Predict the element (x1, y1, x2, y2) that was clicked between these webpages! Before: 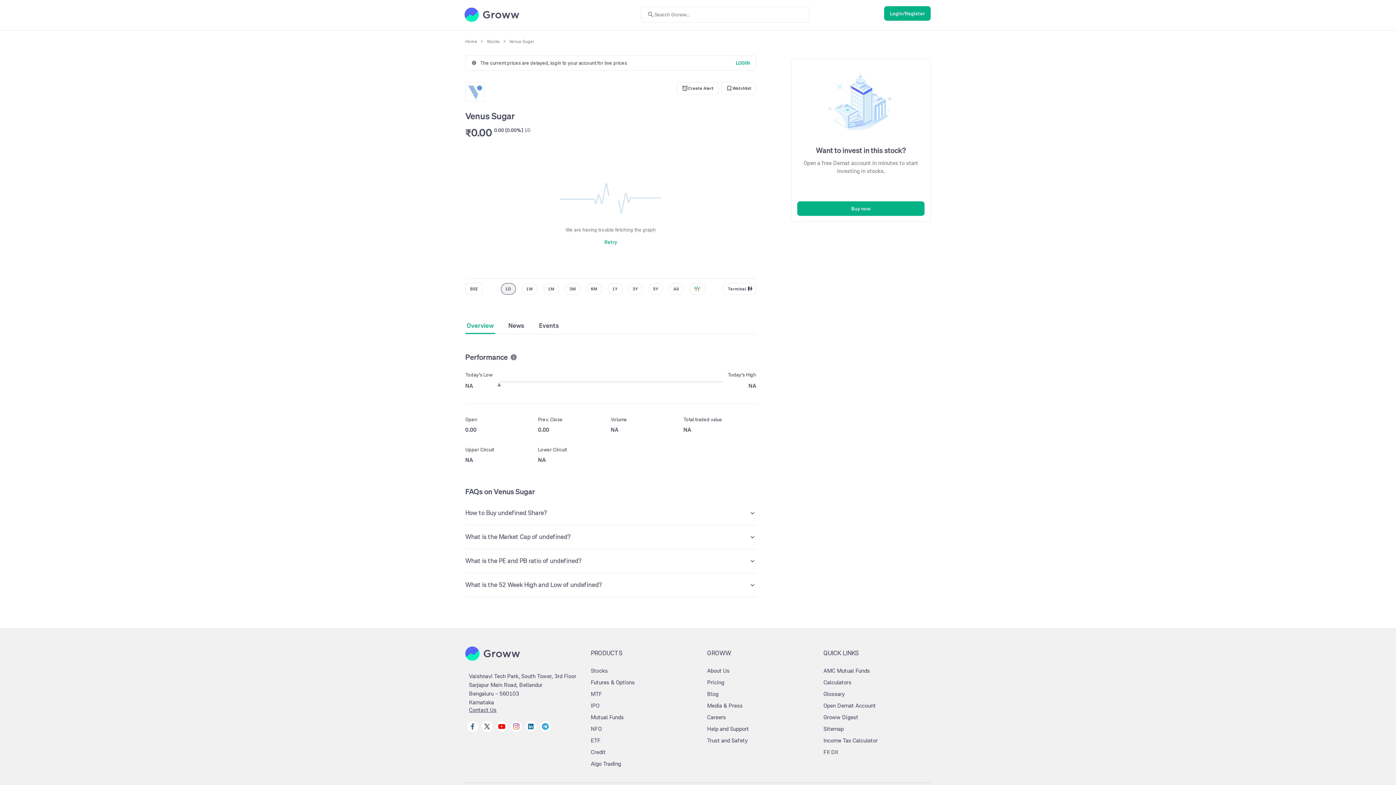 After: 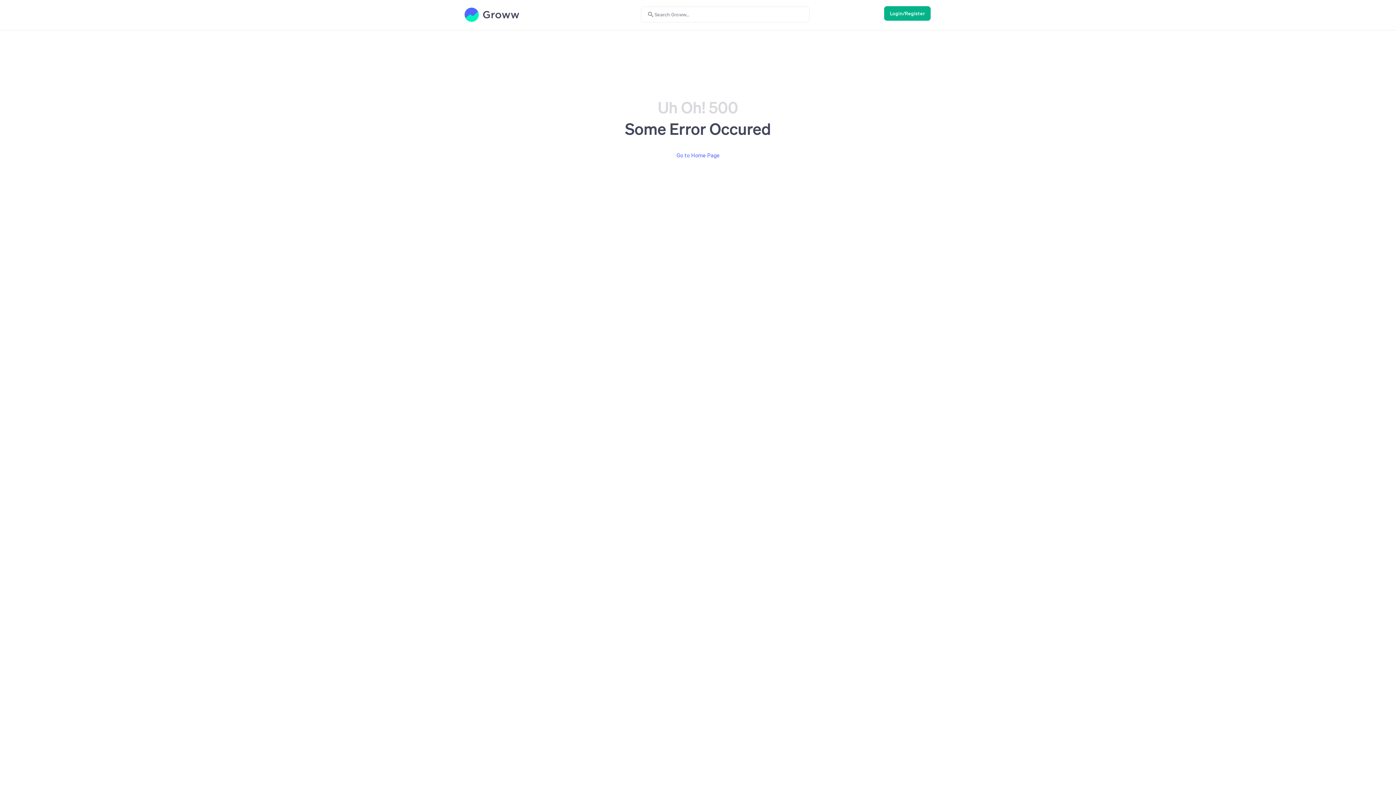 Action: label: FII DII bbox: (819, 748, 930, 760)